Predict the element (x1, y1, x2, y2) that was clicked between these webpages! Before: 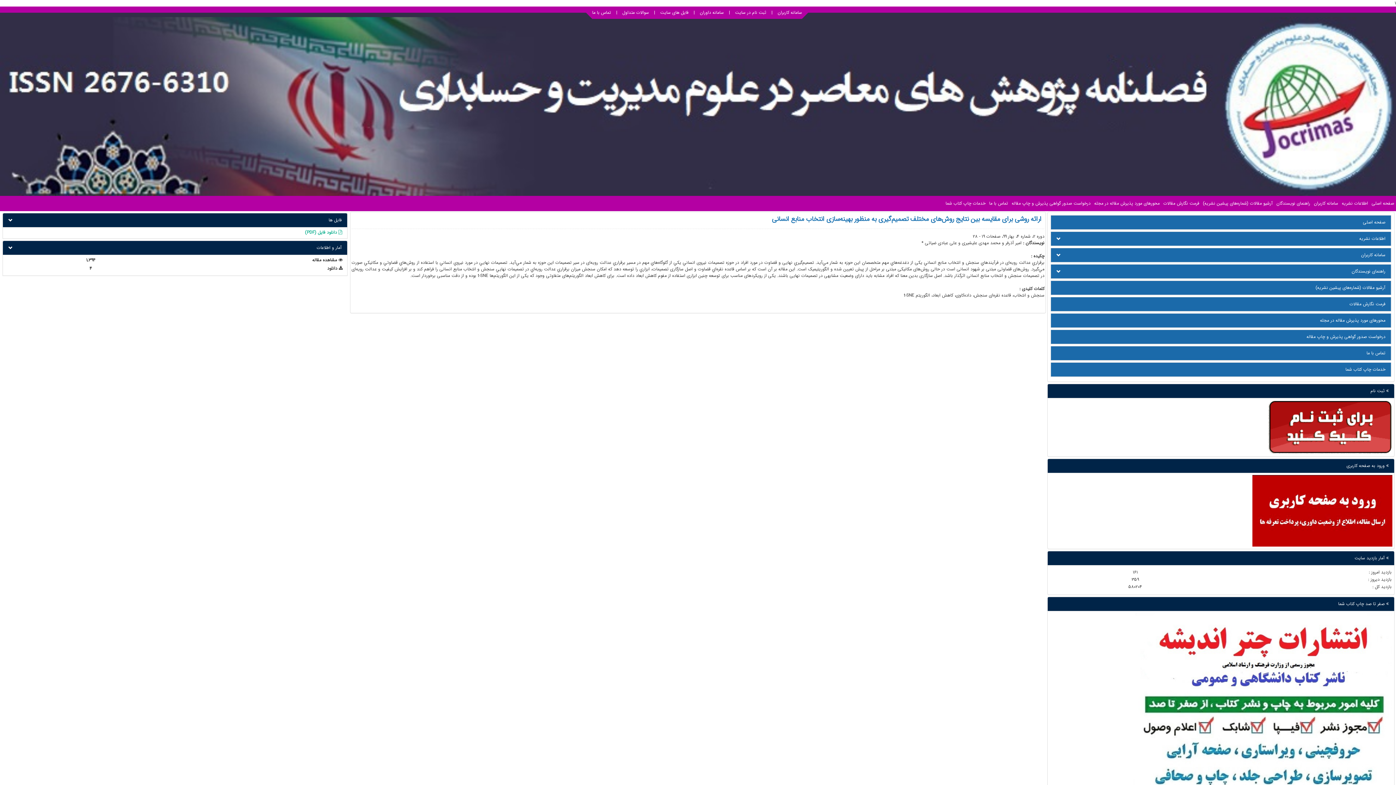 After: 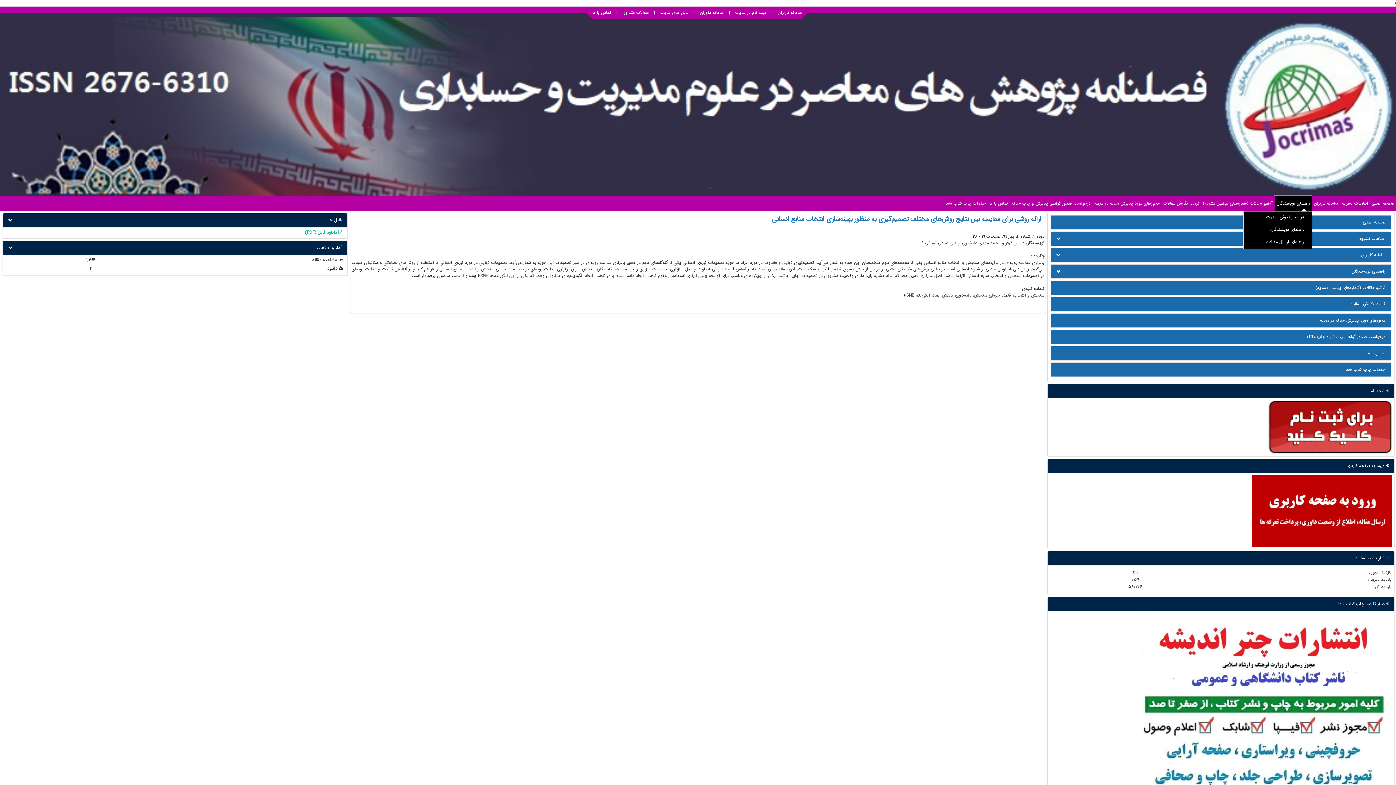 Action: bbox: (1274, 196, 1312, 211) label: راهنمای نویسندگان